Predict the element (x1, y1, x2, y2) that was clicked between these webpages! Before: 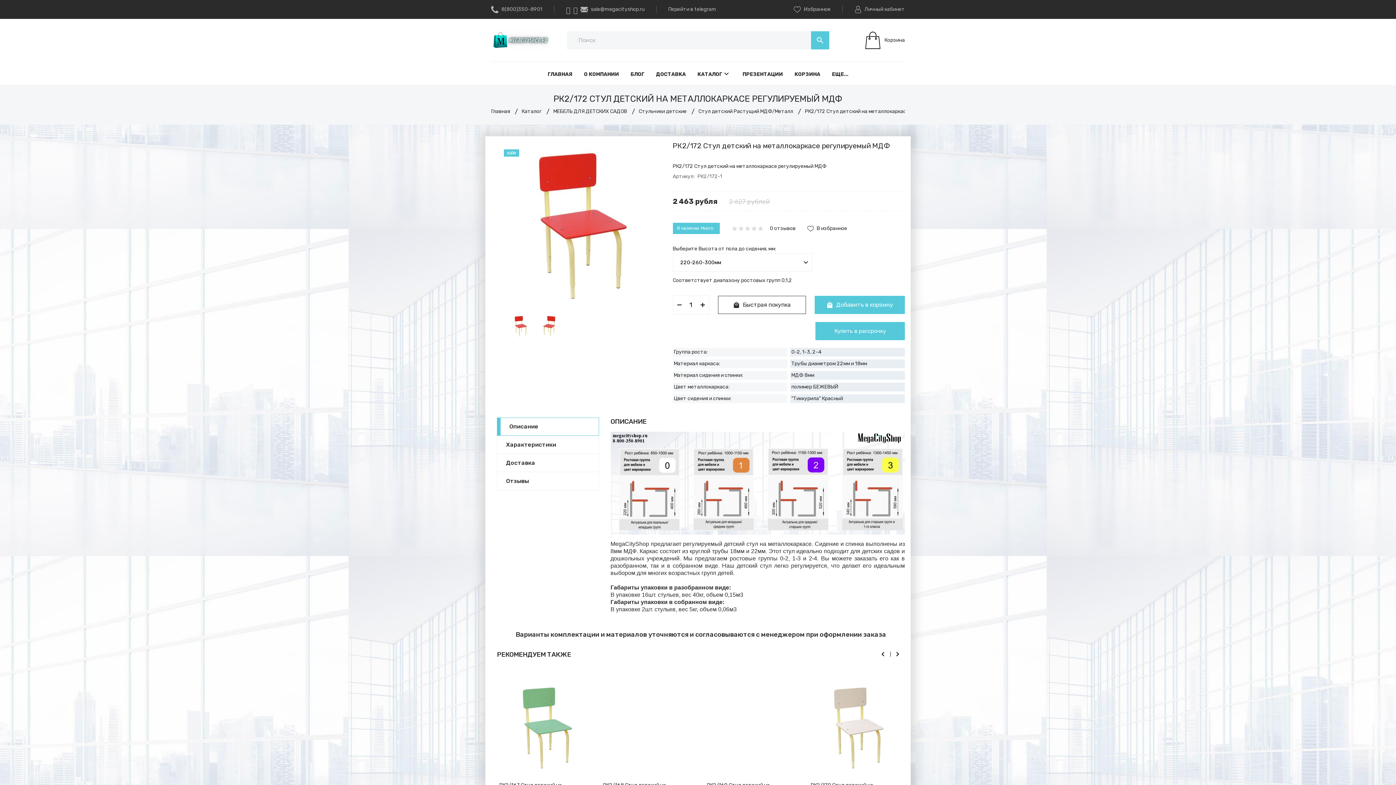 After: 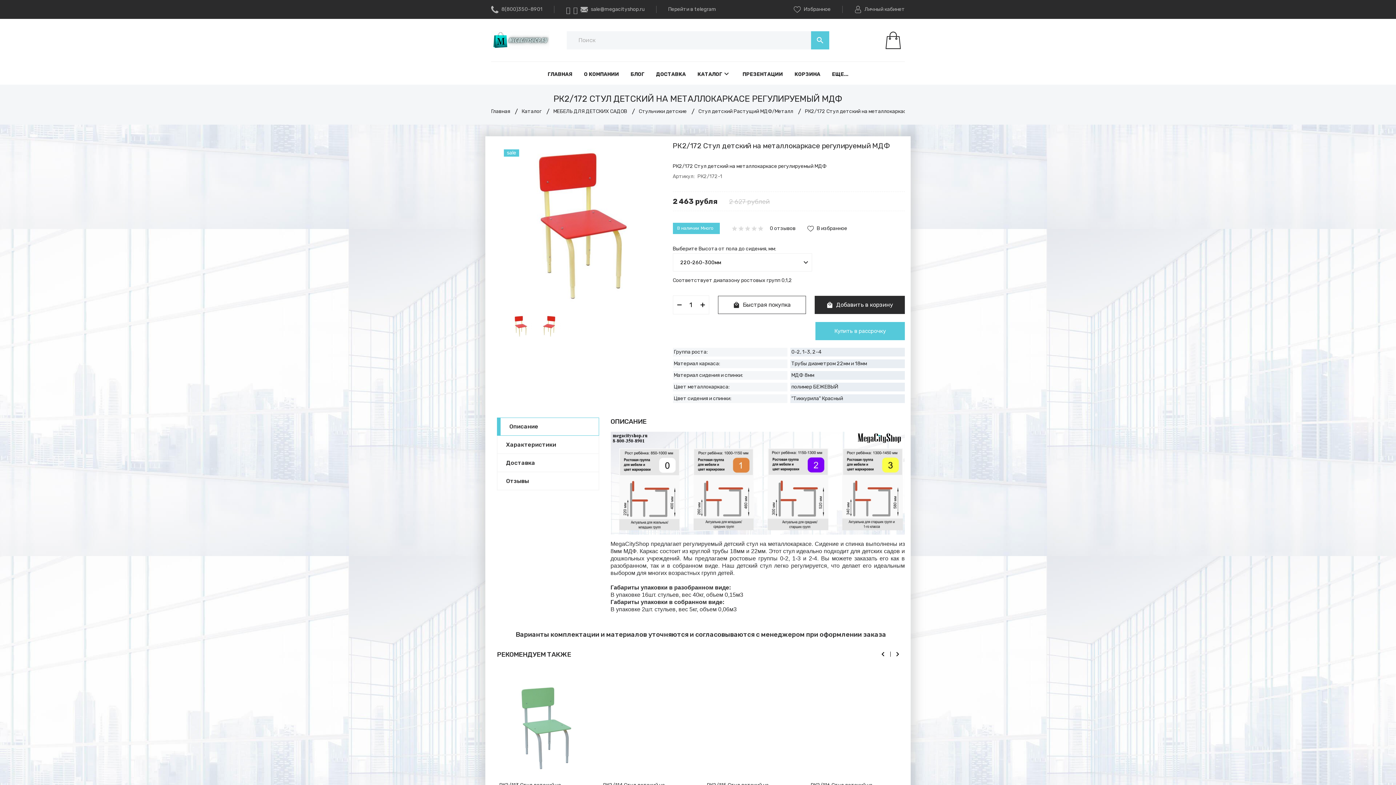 Action: label: local_mall
Добавить в корзину bbox: (814, 296, 905, 314)